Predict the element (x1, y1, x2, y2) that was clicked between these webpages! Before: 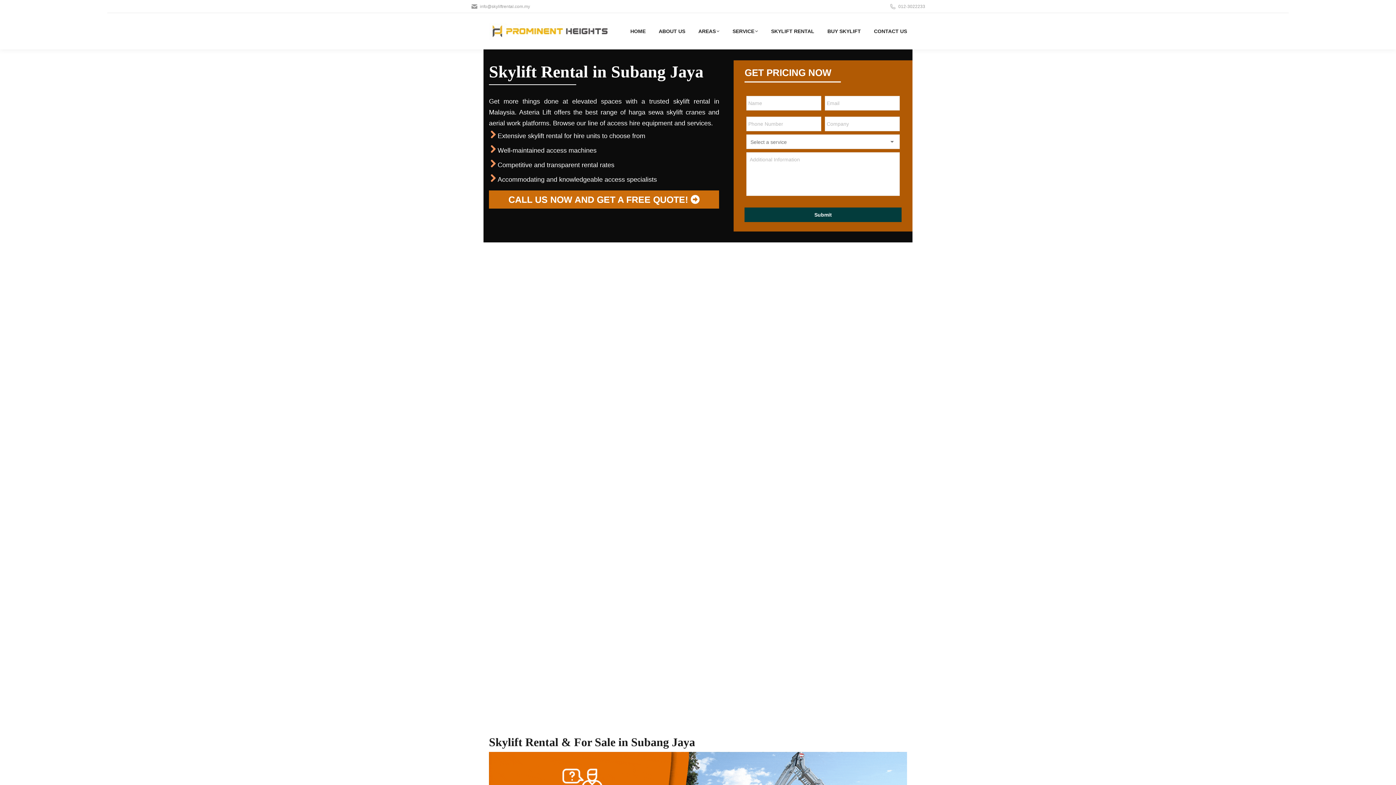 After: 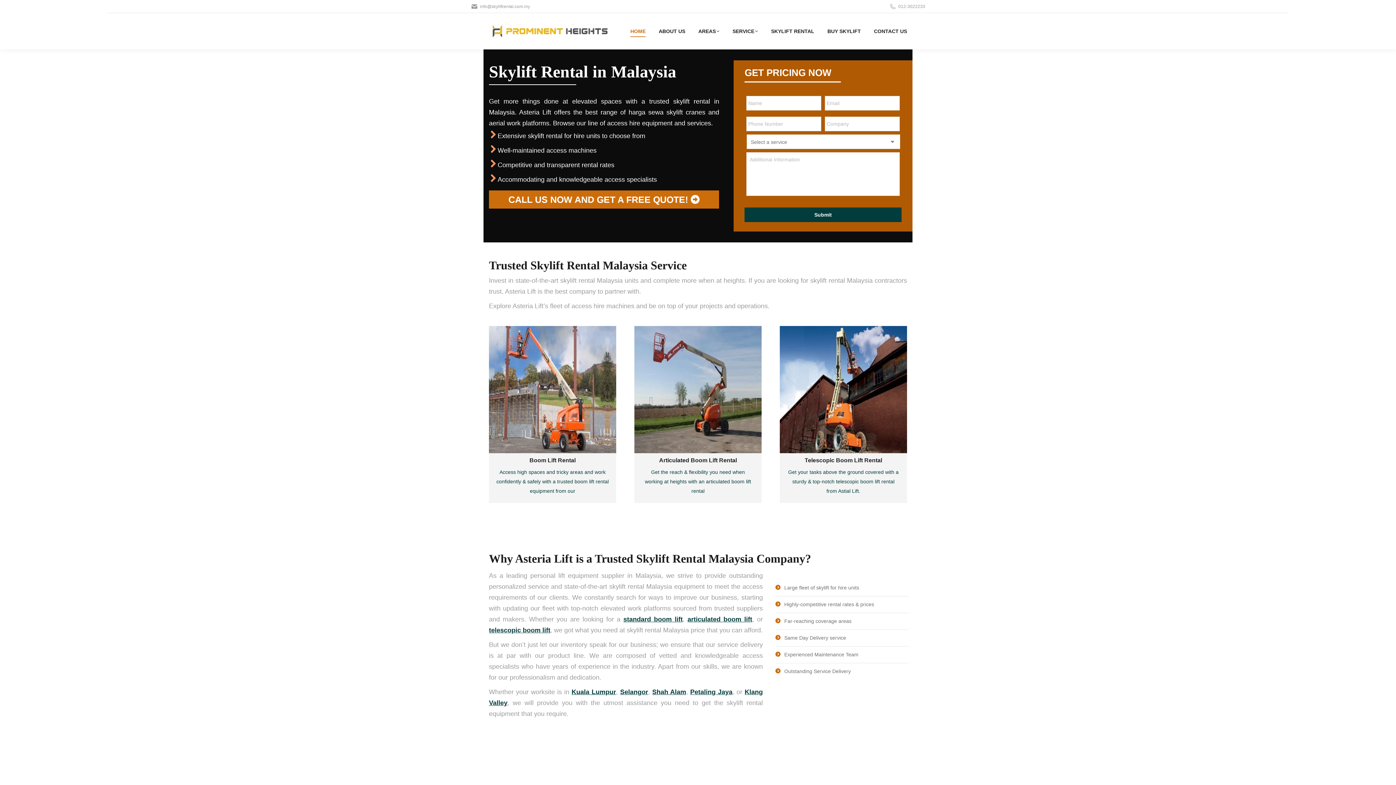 Action: label: HOME bbox: (630, 16, 645, 45)